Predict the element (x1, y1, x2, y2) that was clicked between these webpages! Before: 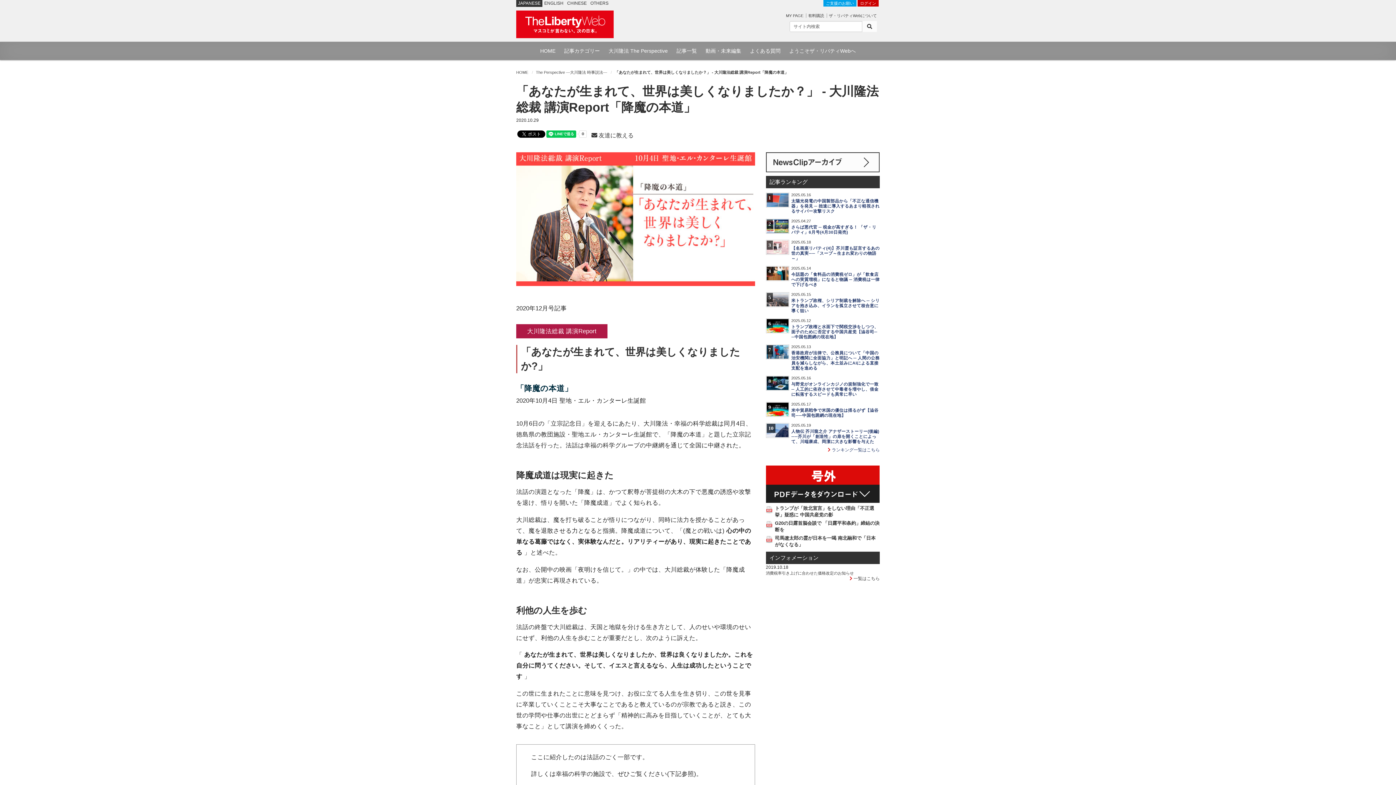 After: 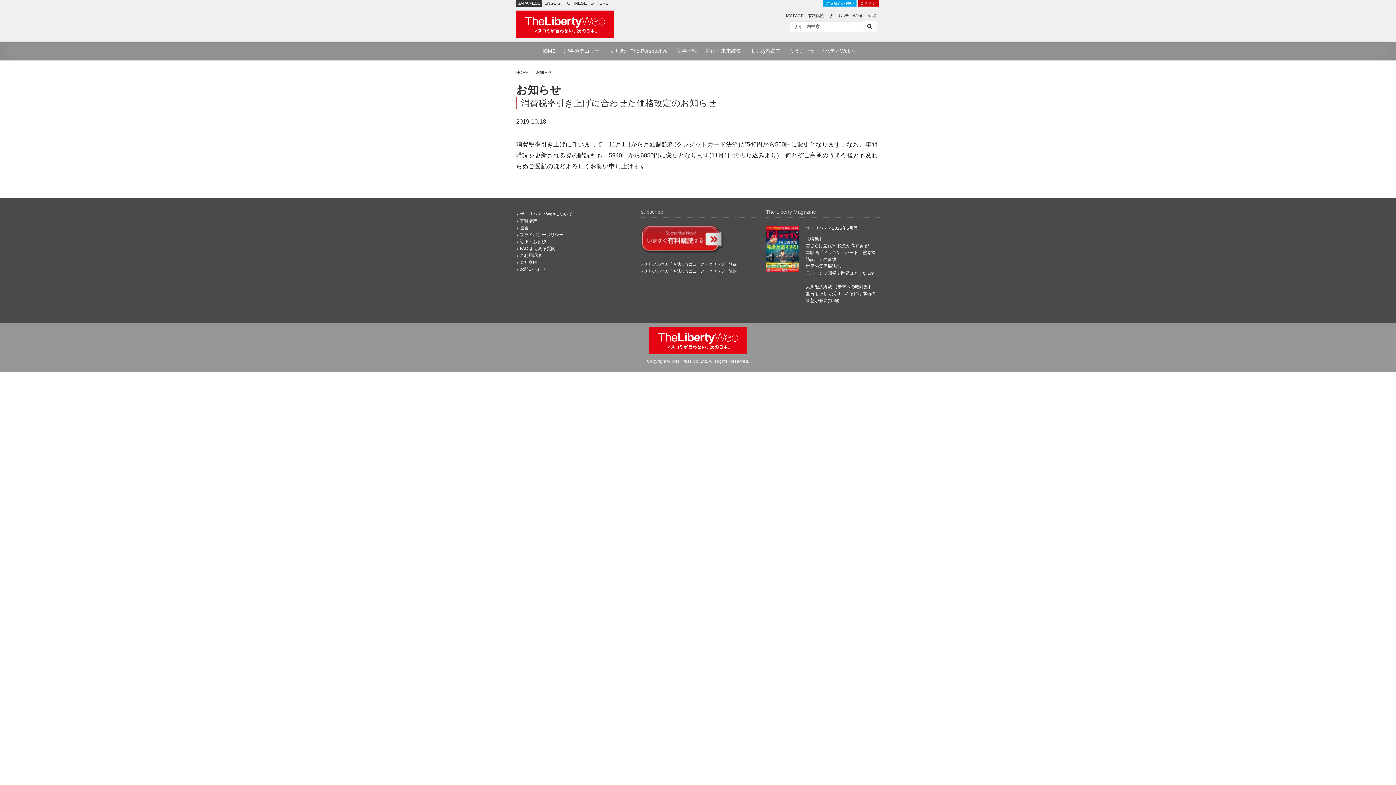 Action: bbox: (766, 571, 854, 575) label: 消費税率引き上げに合わせた価格改定のお知らせ